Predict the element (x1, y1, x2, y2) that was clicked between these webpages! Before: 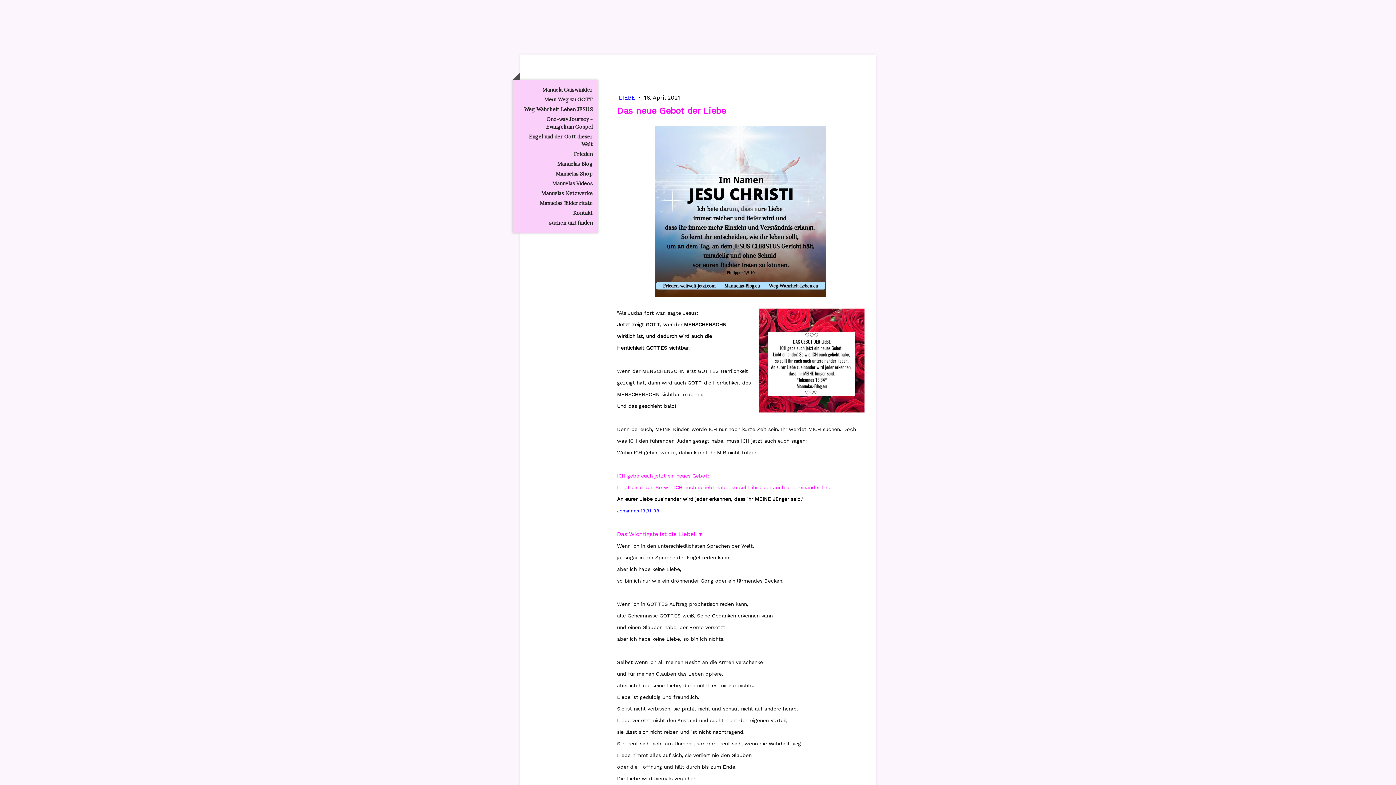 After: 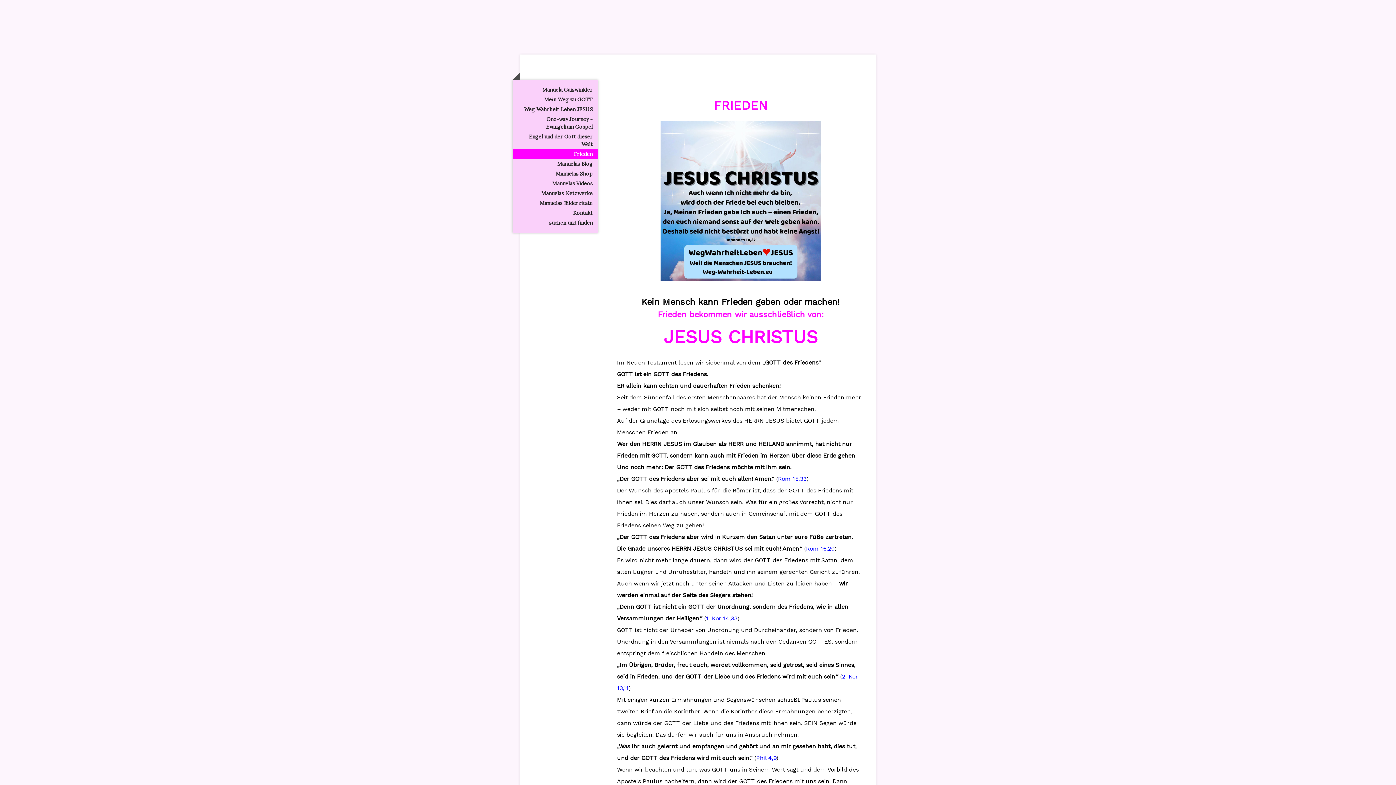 Action: bbox: (512, 149, 598, 159) label: Frieden